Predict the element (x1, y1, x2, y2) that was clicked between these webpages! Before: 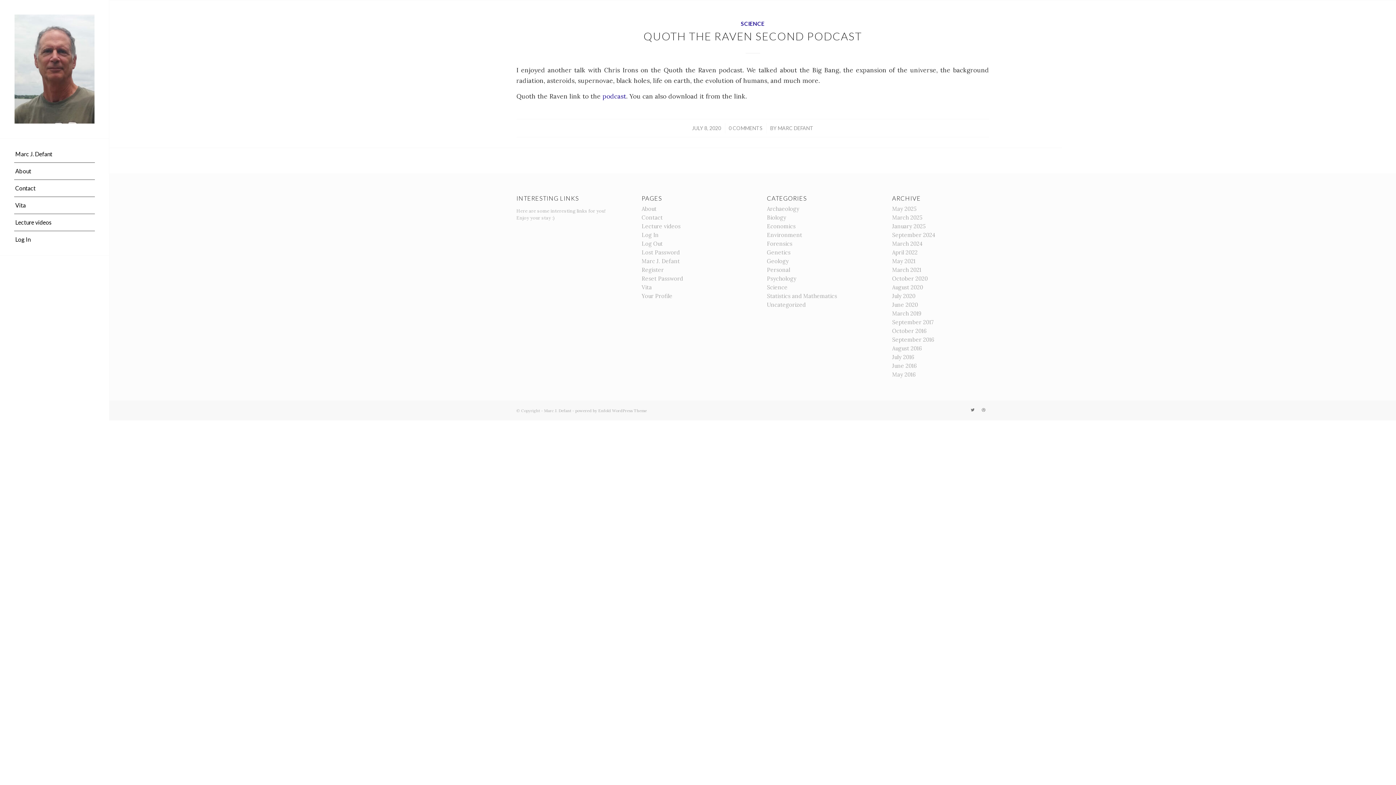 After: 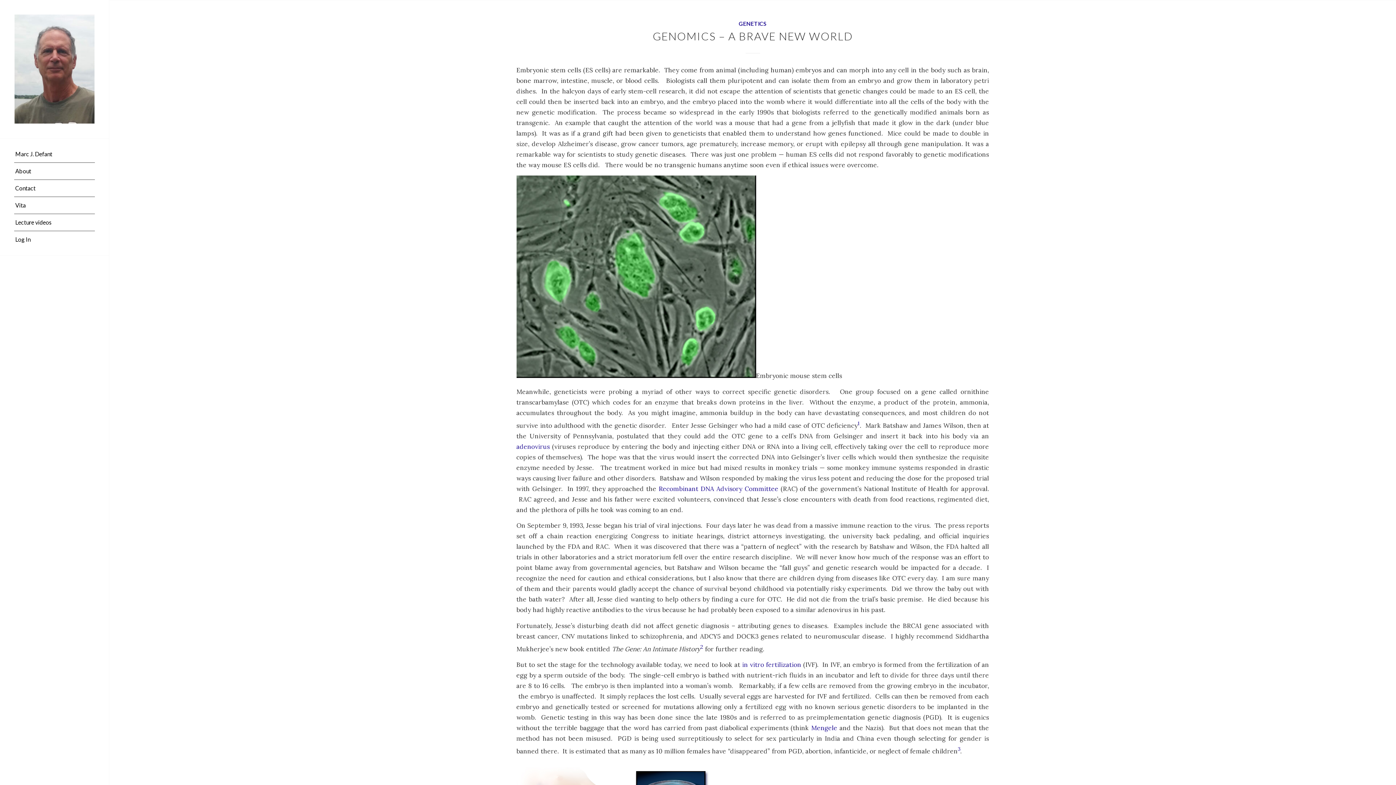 Action: bbox: (892, 336, 934, 343) label: September 2016